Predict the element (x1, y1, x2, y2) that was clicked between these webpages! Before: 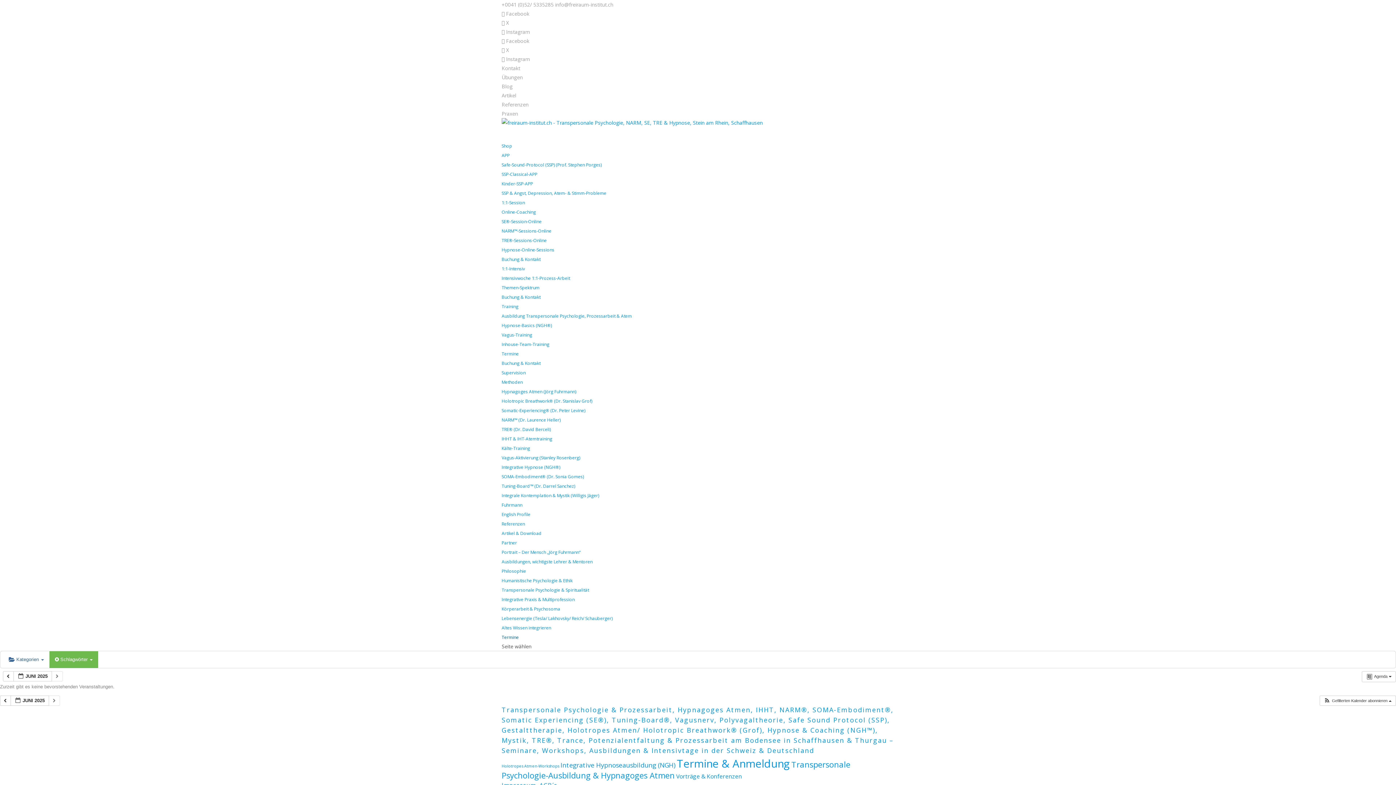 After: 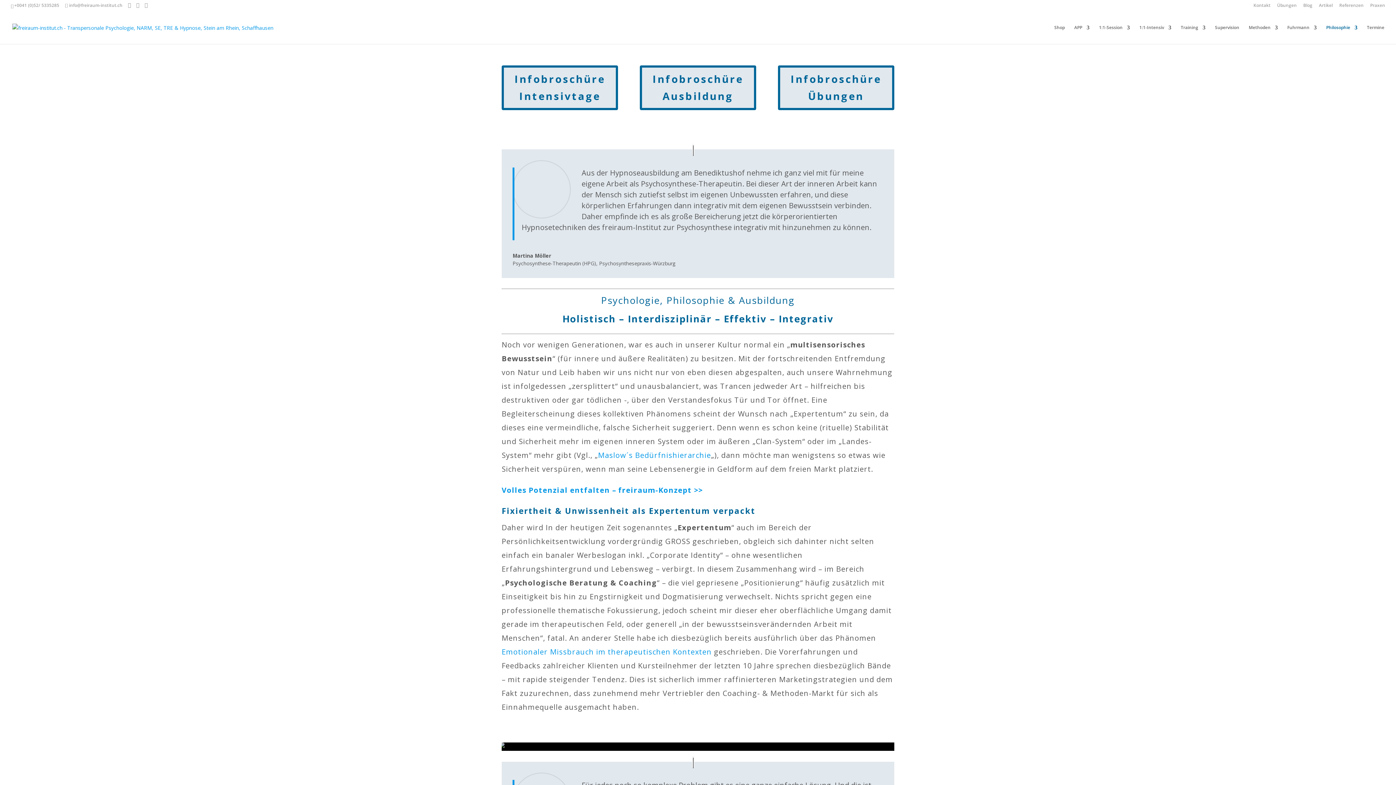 Action: bbox: (501, 596, 574, 602) label: Integrative Praxis & Multiprofession